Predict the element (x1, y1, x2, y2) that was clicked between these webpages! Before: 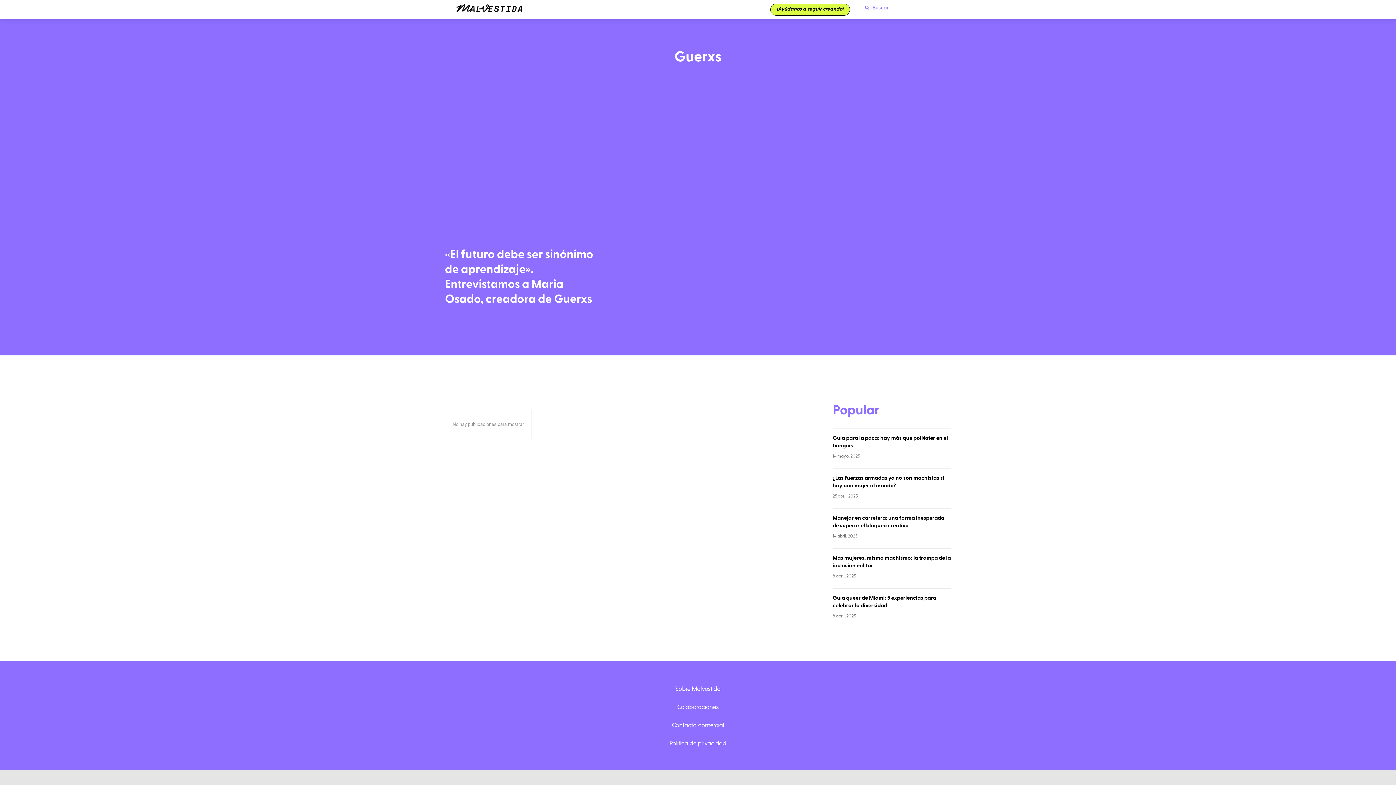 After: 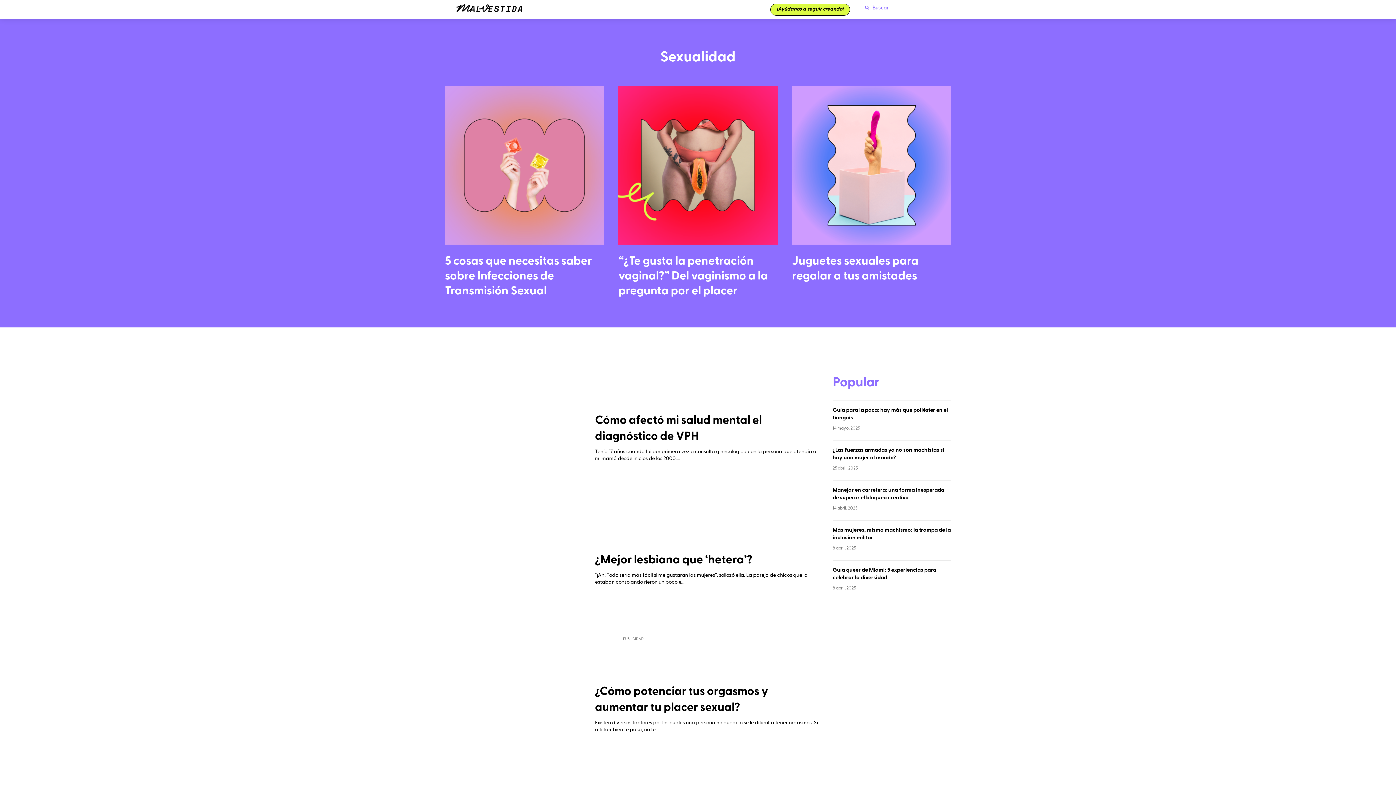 Action: label: Sexualidad bbox: (547, 0, 577, 15)